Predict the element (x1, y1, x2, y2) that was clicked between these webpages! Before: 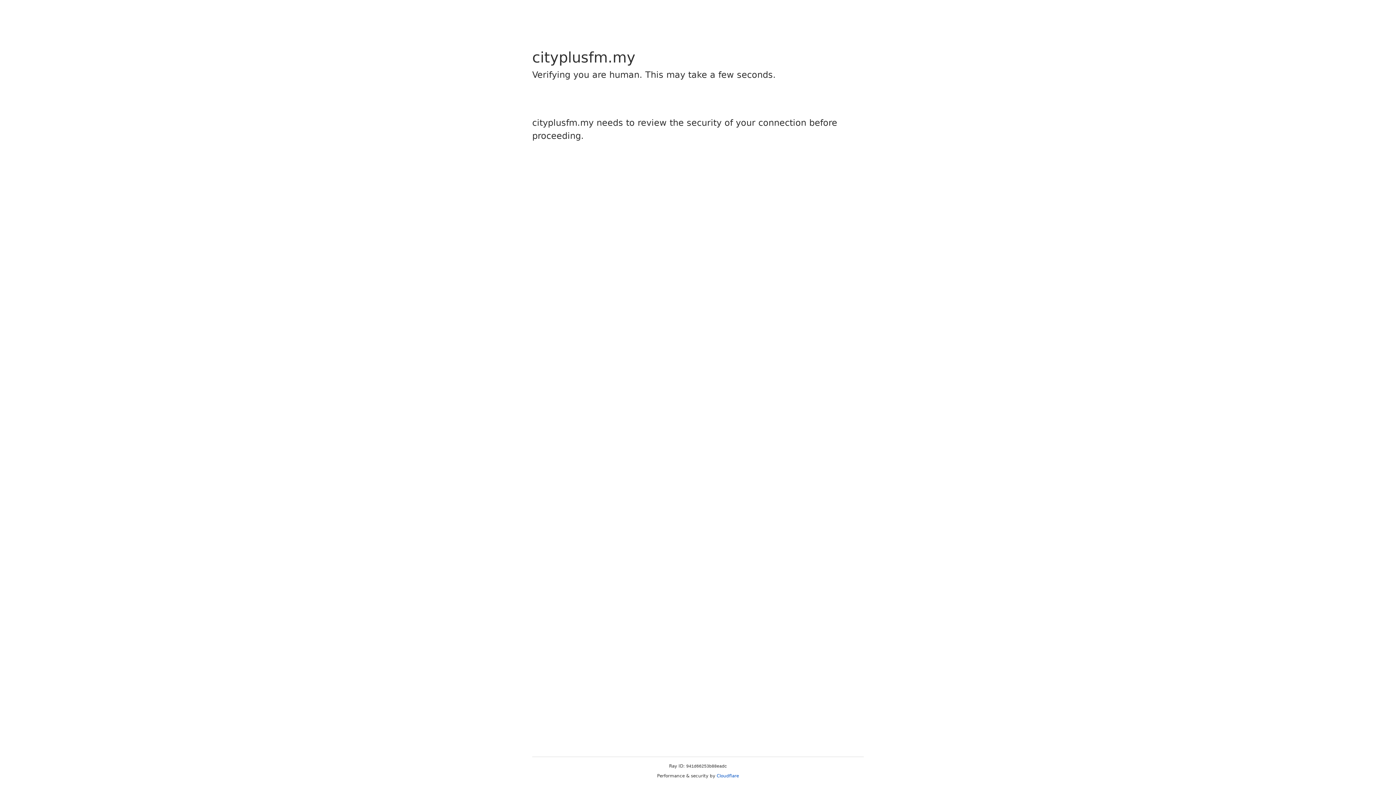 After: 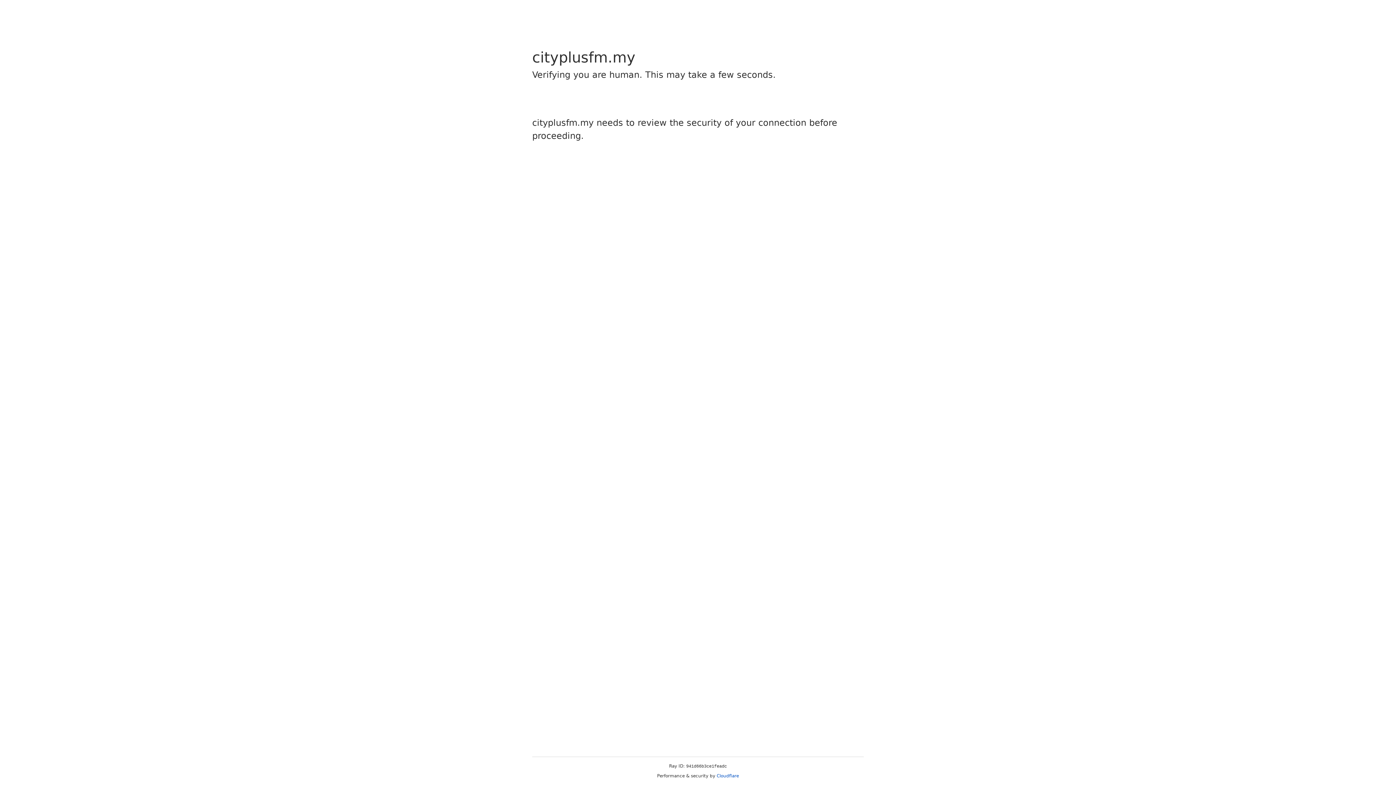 Action: label: Cloudflare bbox: (716, 773, 739, 778)